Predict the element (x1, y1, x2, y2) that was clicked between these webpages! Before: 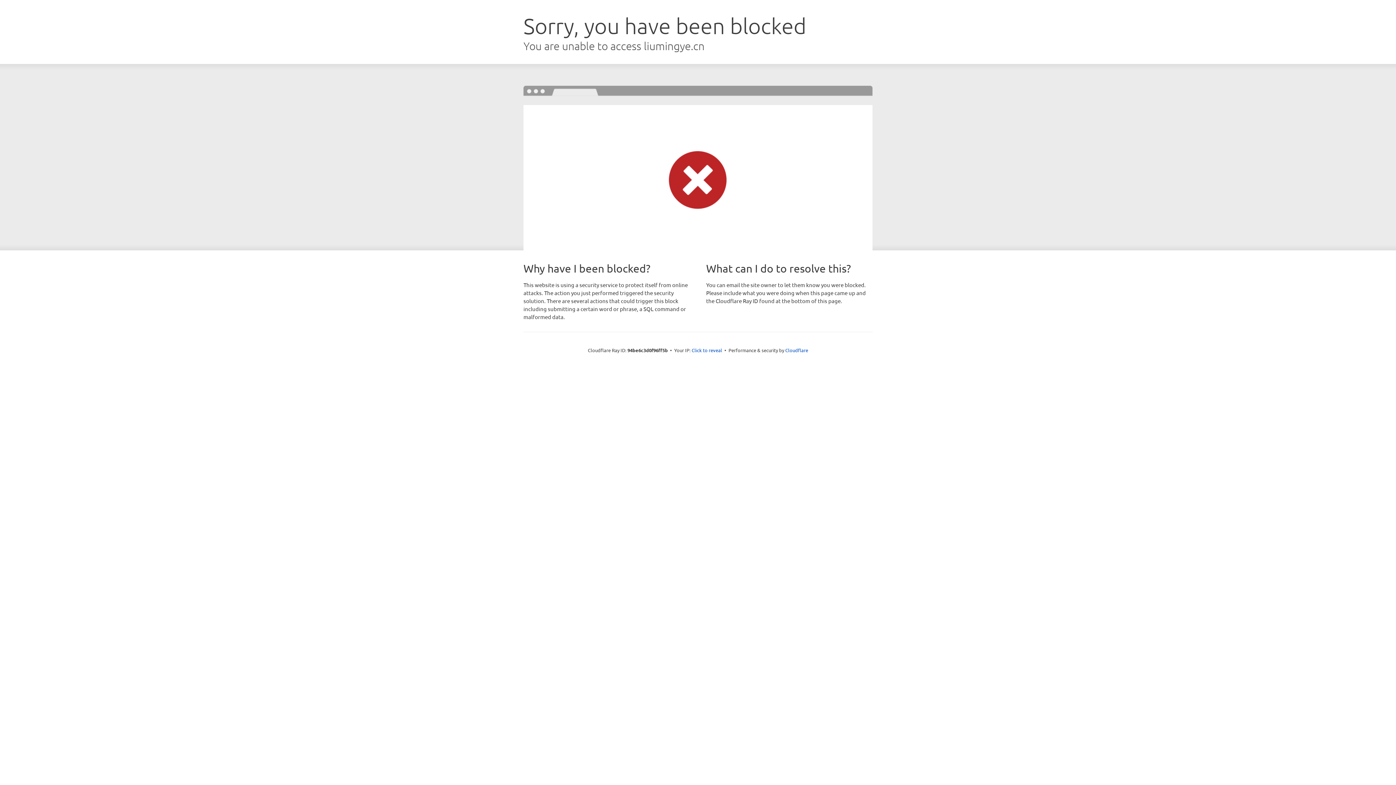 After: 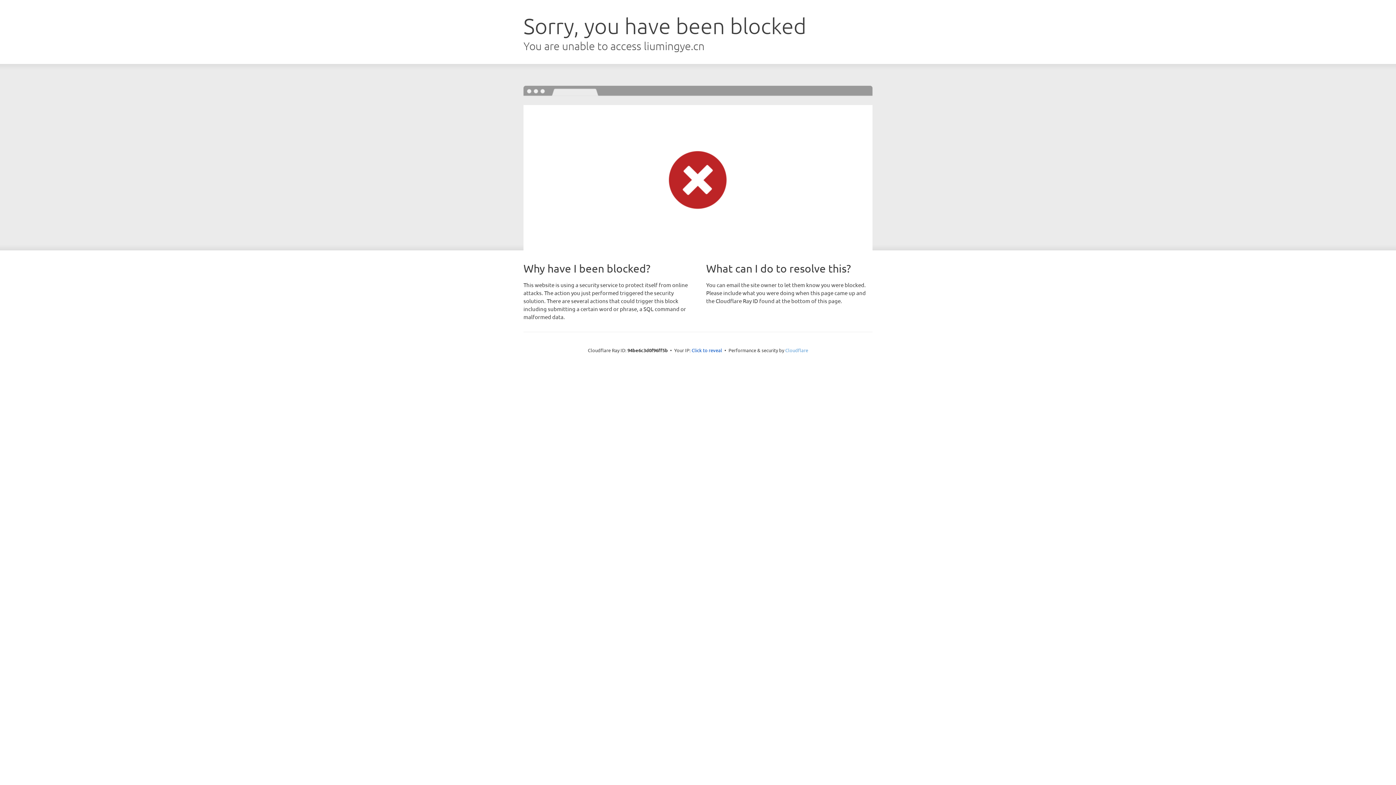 Action: label: Cloudflare bbox: (785, 347, 808, 353)